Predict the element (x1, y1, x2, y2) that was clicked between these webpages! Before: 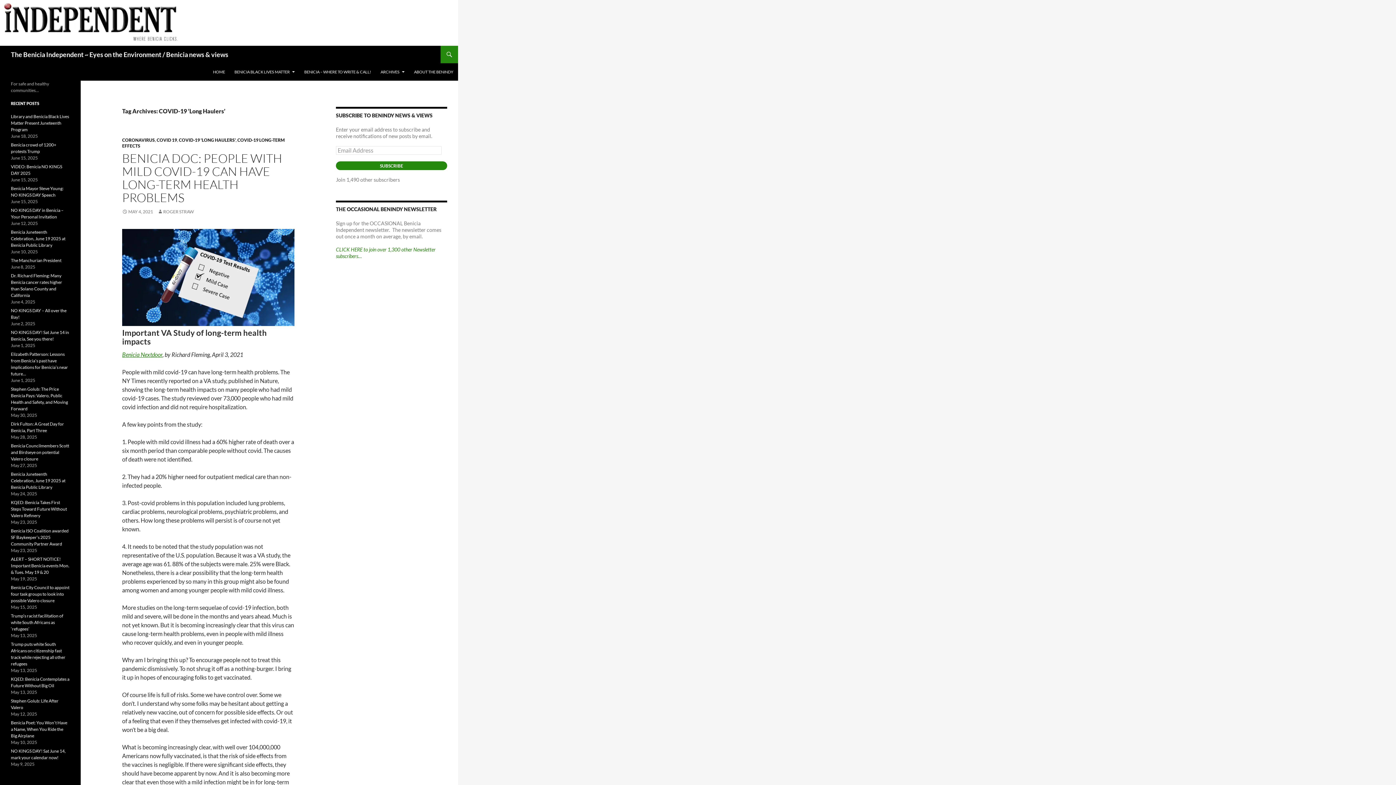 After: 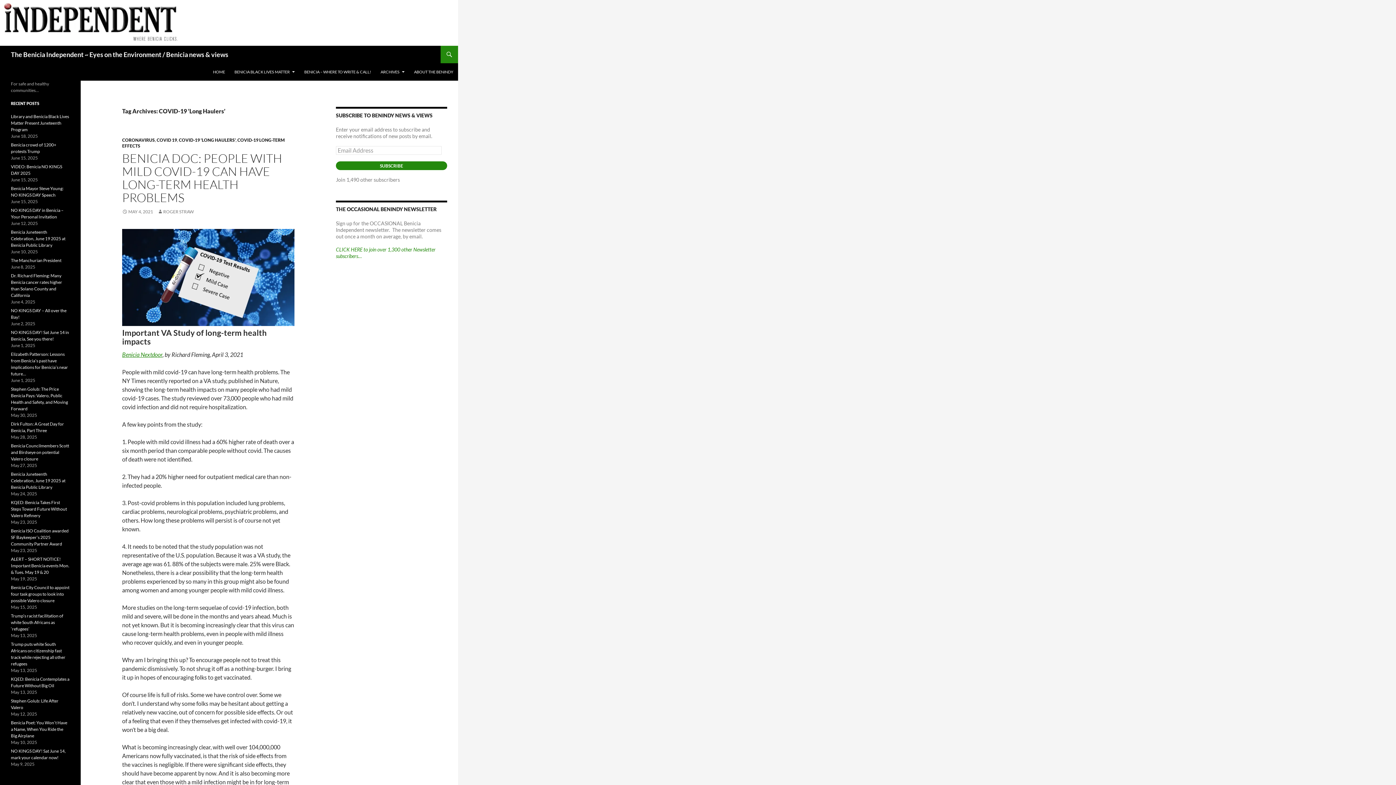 Action: bbox: (122, 229, 294, 326)